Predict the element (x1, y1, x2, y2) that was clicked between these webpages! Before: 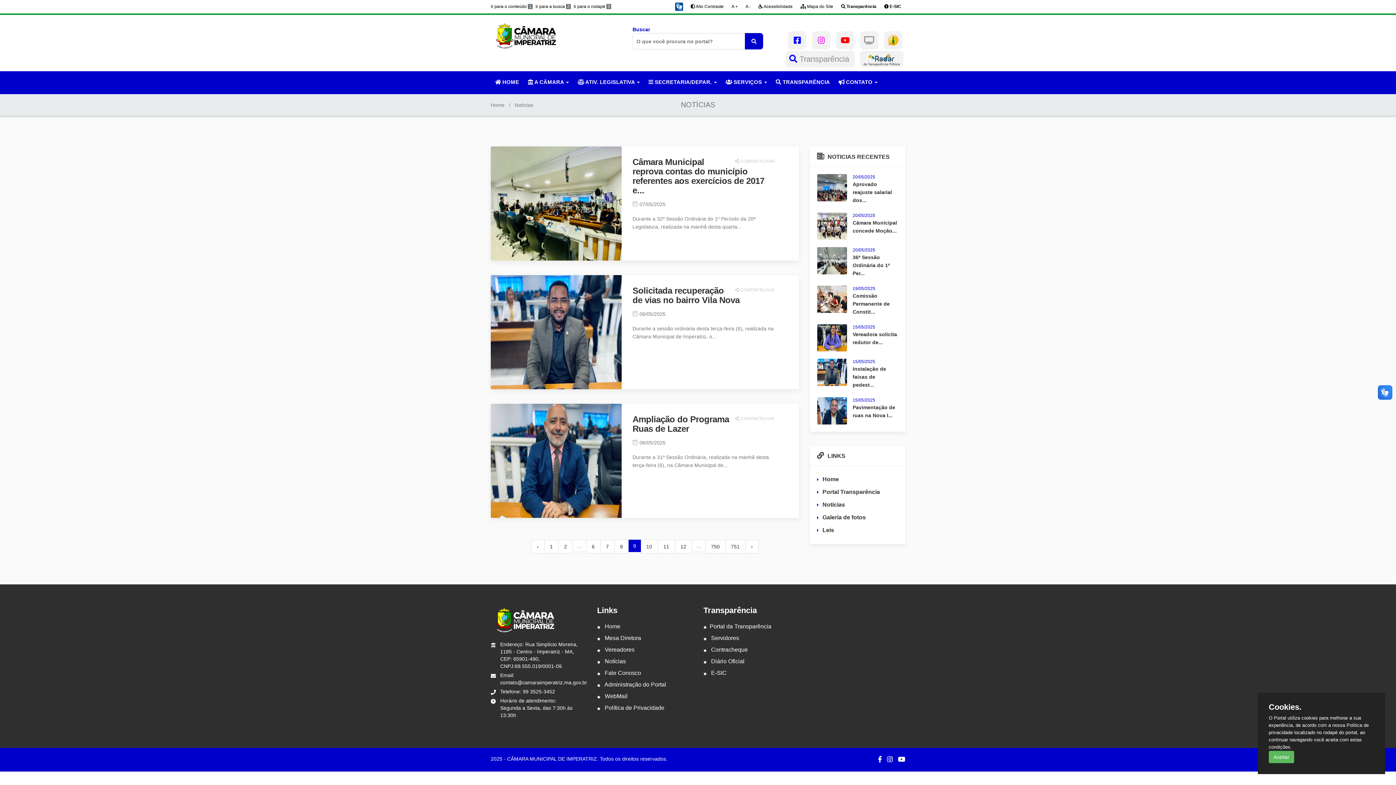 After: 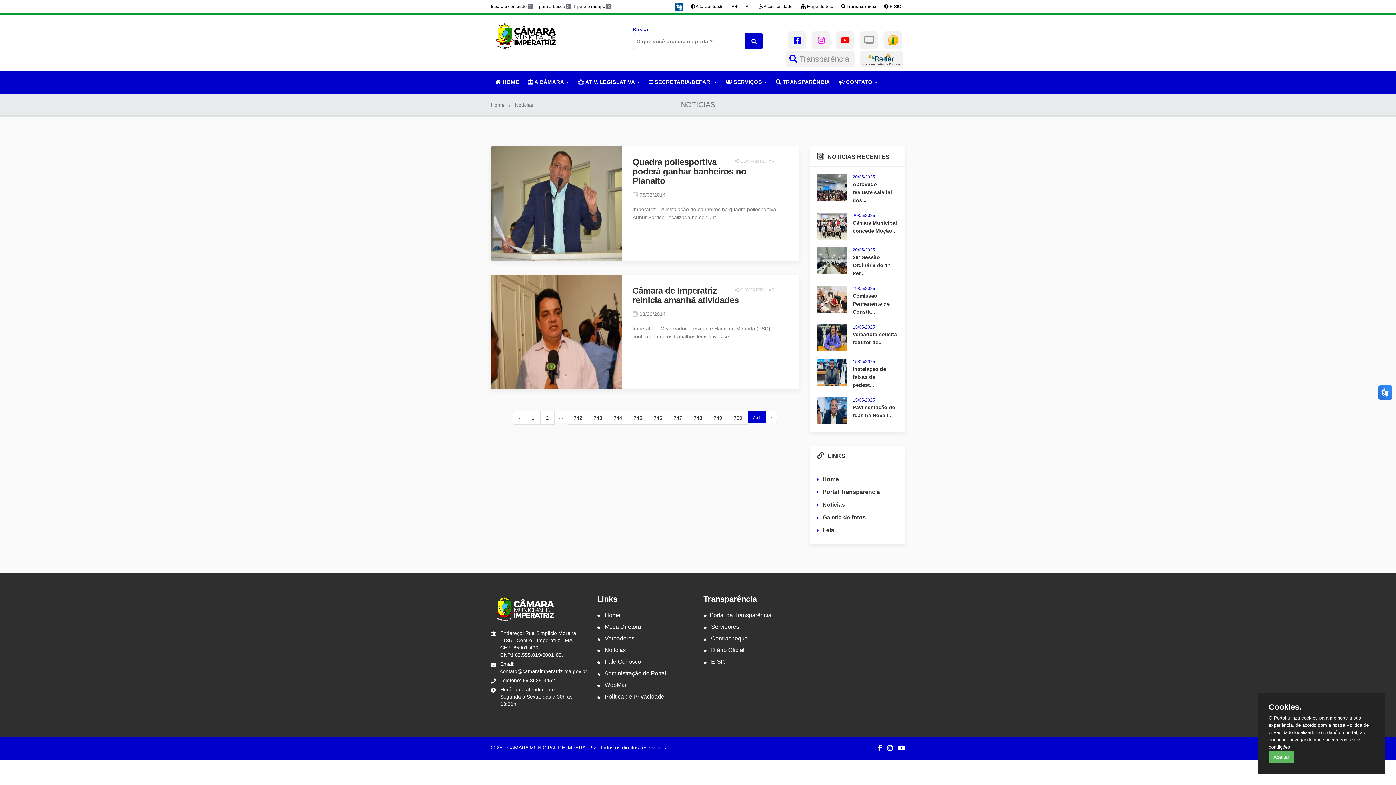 Action: label: 751 bbox: (725, 539, 745, 553)